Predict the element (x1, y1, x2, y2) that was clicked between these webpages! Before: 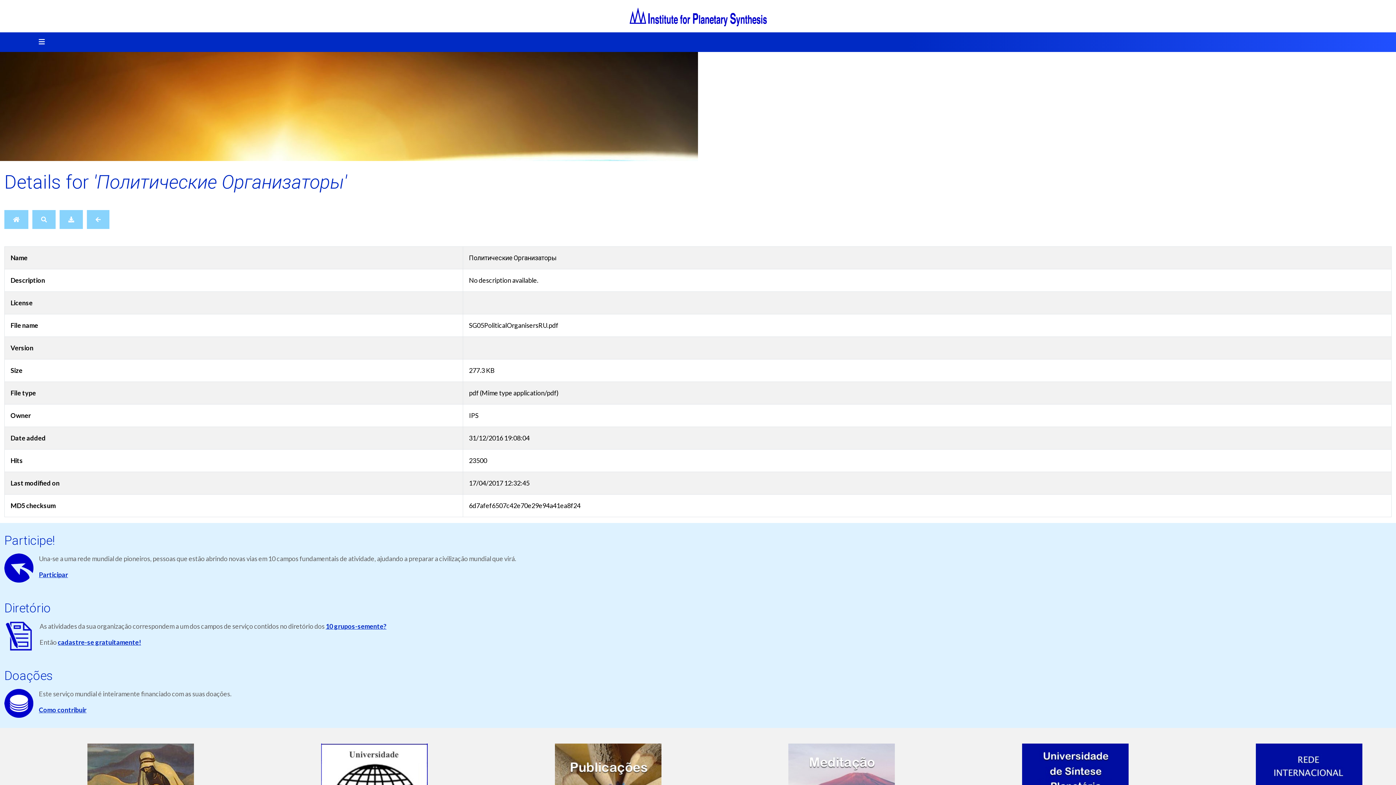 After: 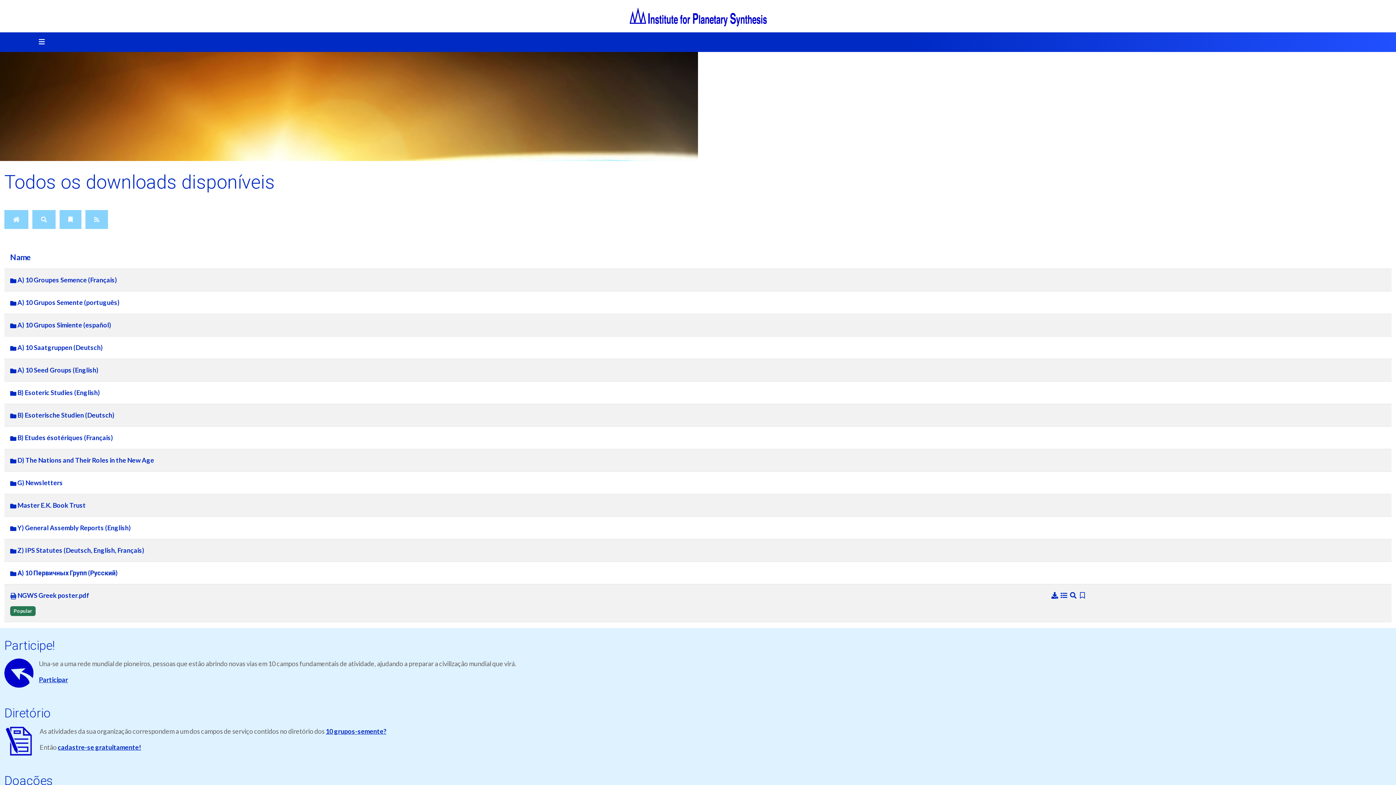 Action: label: Home bbox: (4, 210, 28, 229)